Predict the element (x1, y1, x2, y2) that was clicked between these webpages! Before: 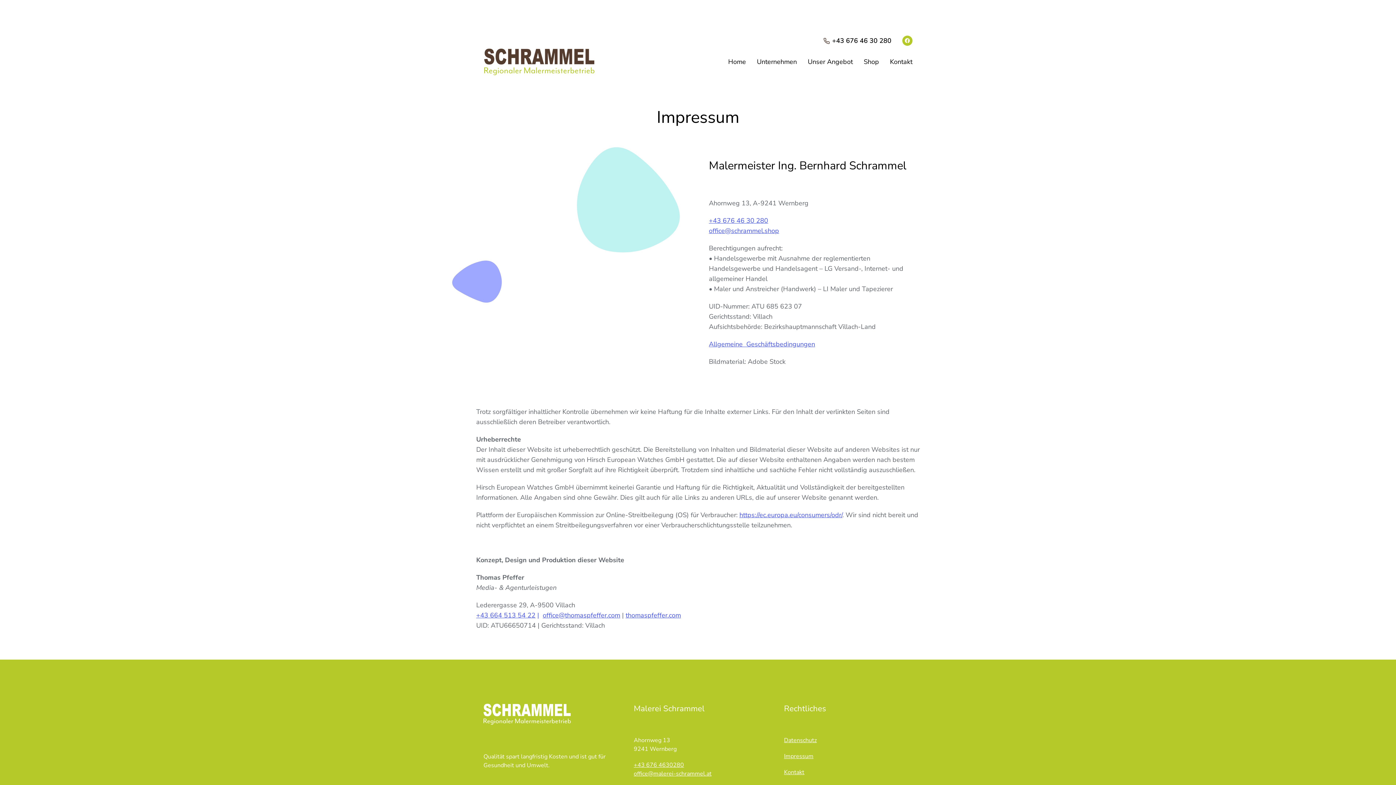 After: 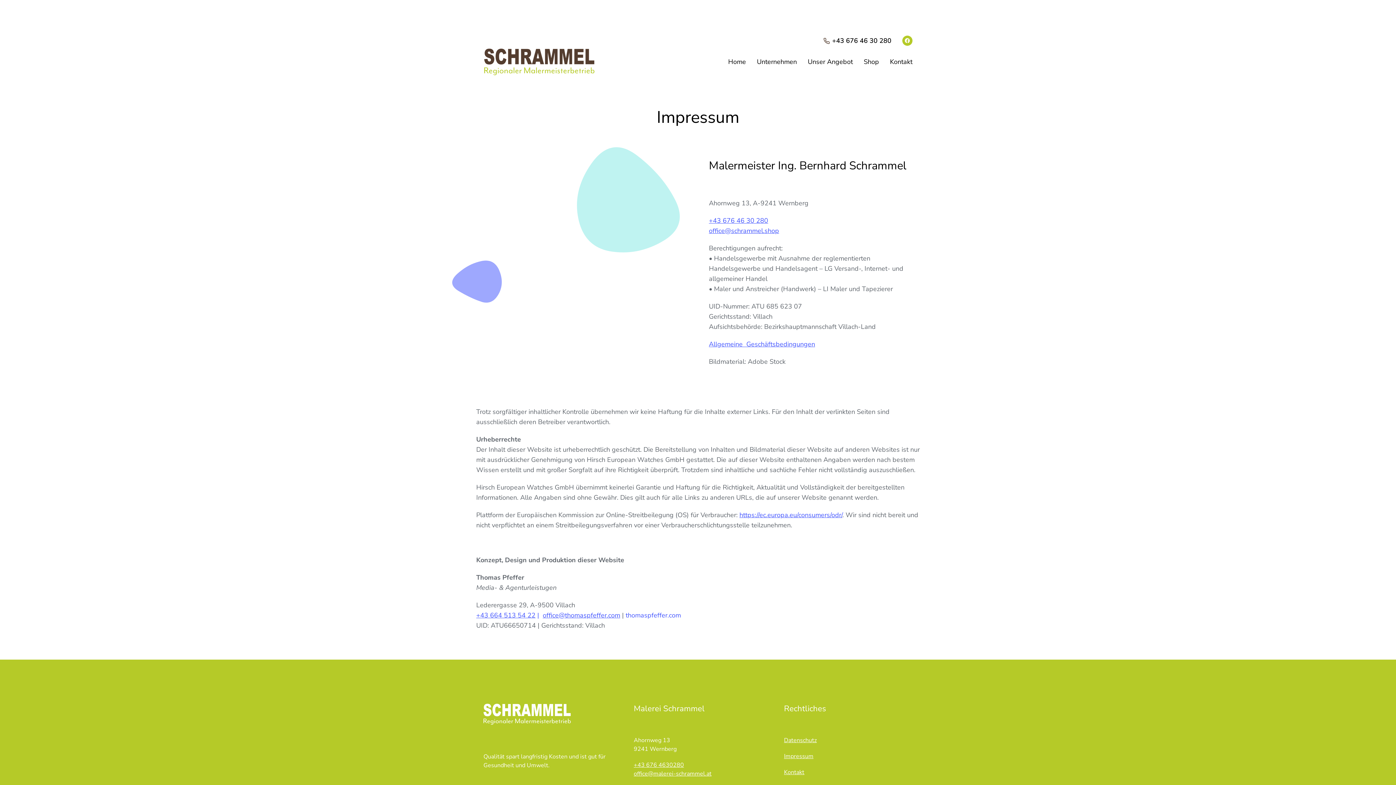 Action: bbox: (625, 611, 681, 620) label: thomaspfeffer.com